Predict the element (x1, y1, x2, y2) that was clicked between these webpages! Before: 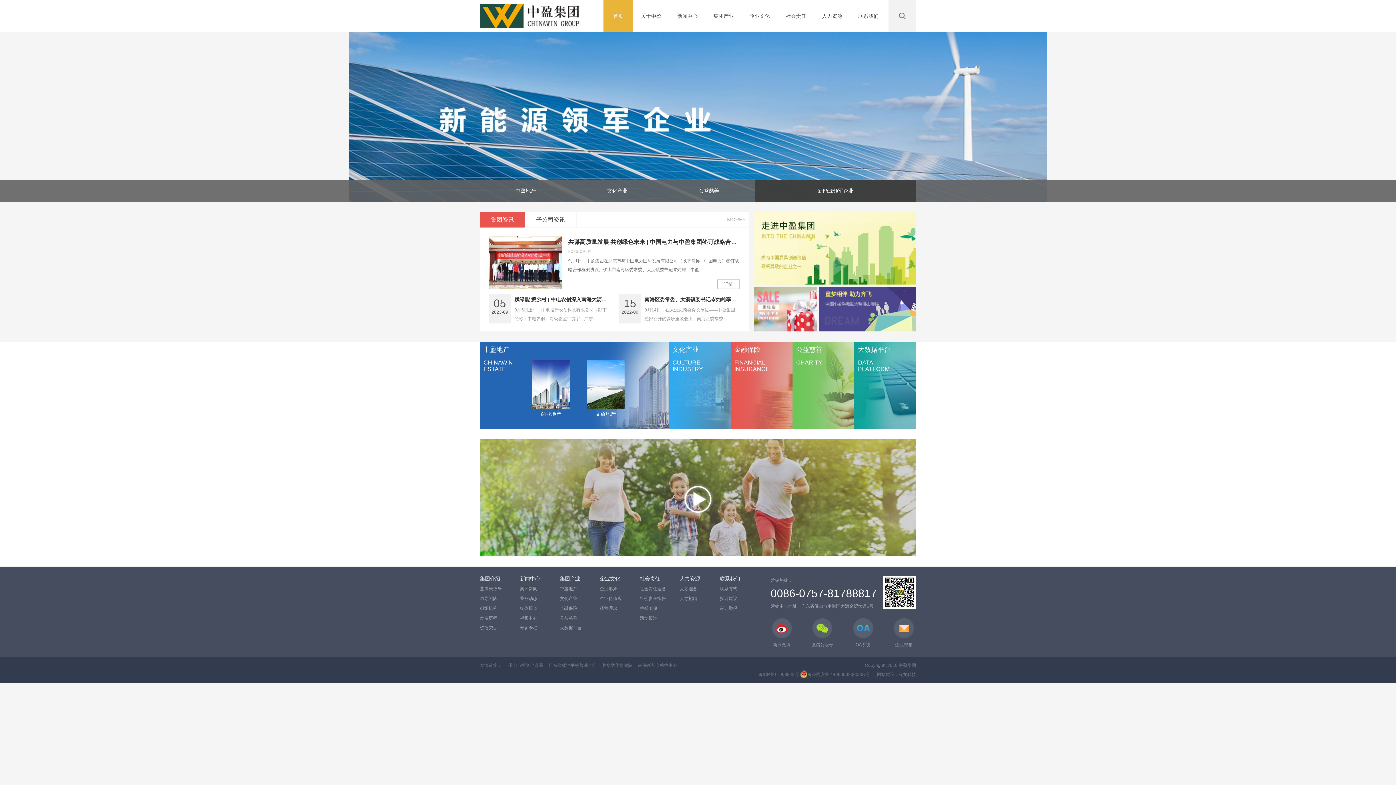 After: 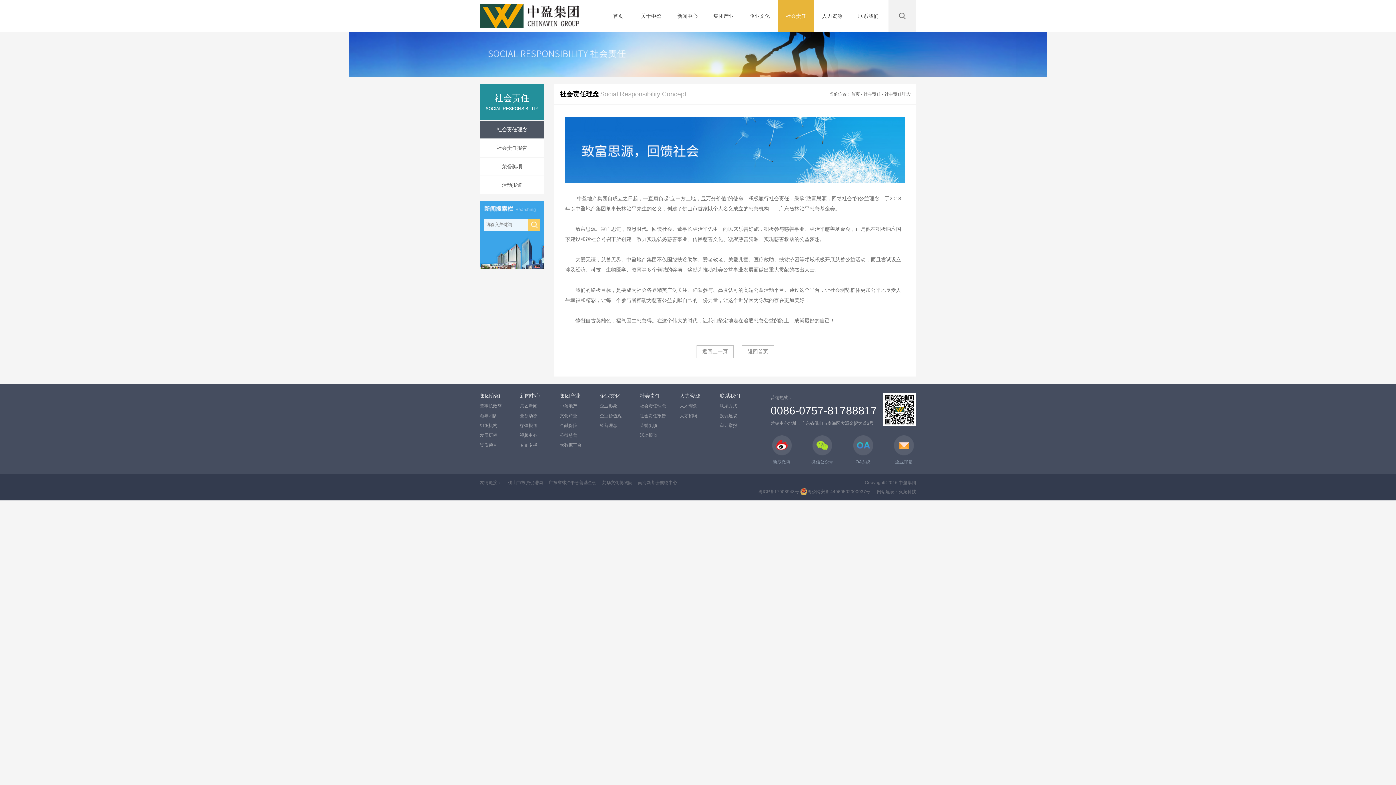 Action: bbox: (640, 586, 680, 592) label: 社会责任理念